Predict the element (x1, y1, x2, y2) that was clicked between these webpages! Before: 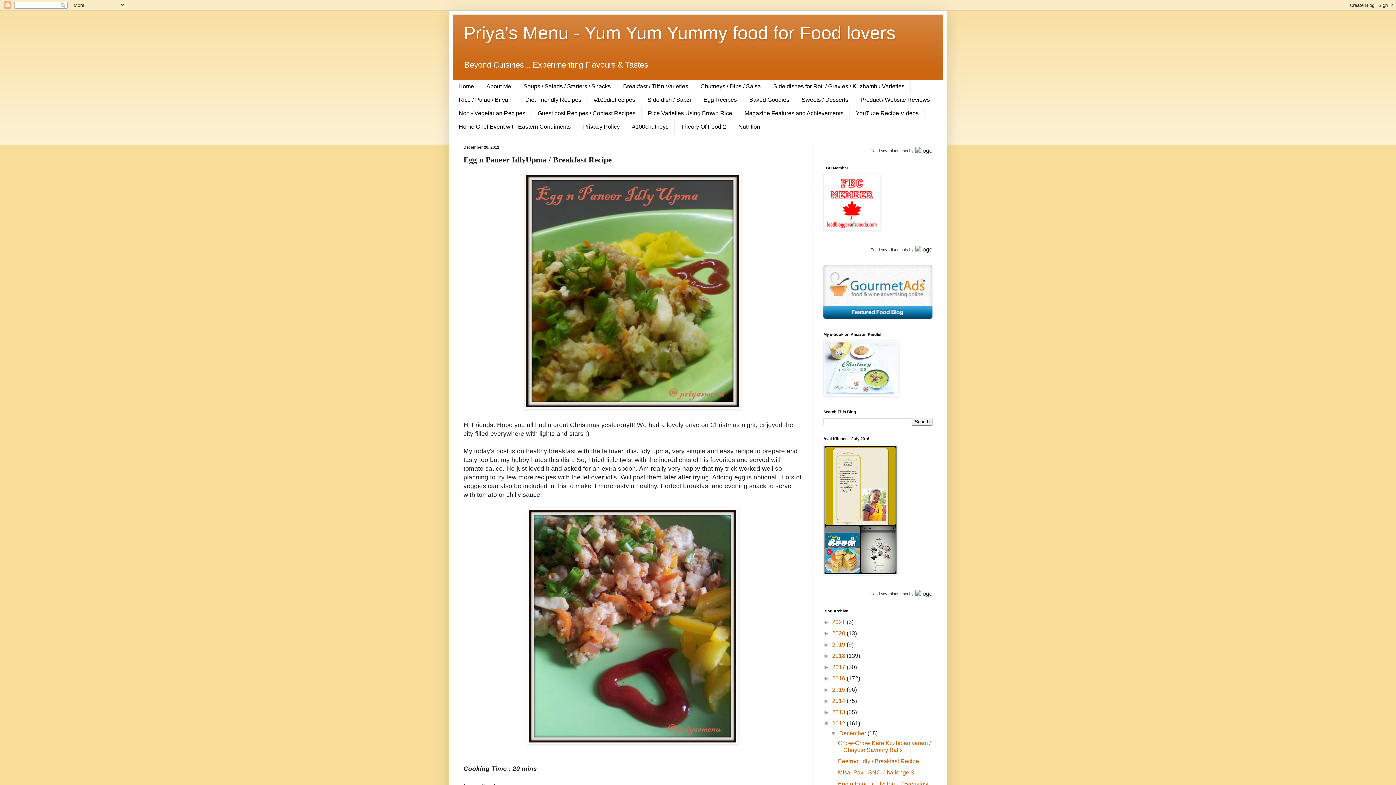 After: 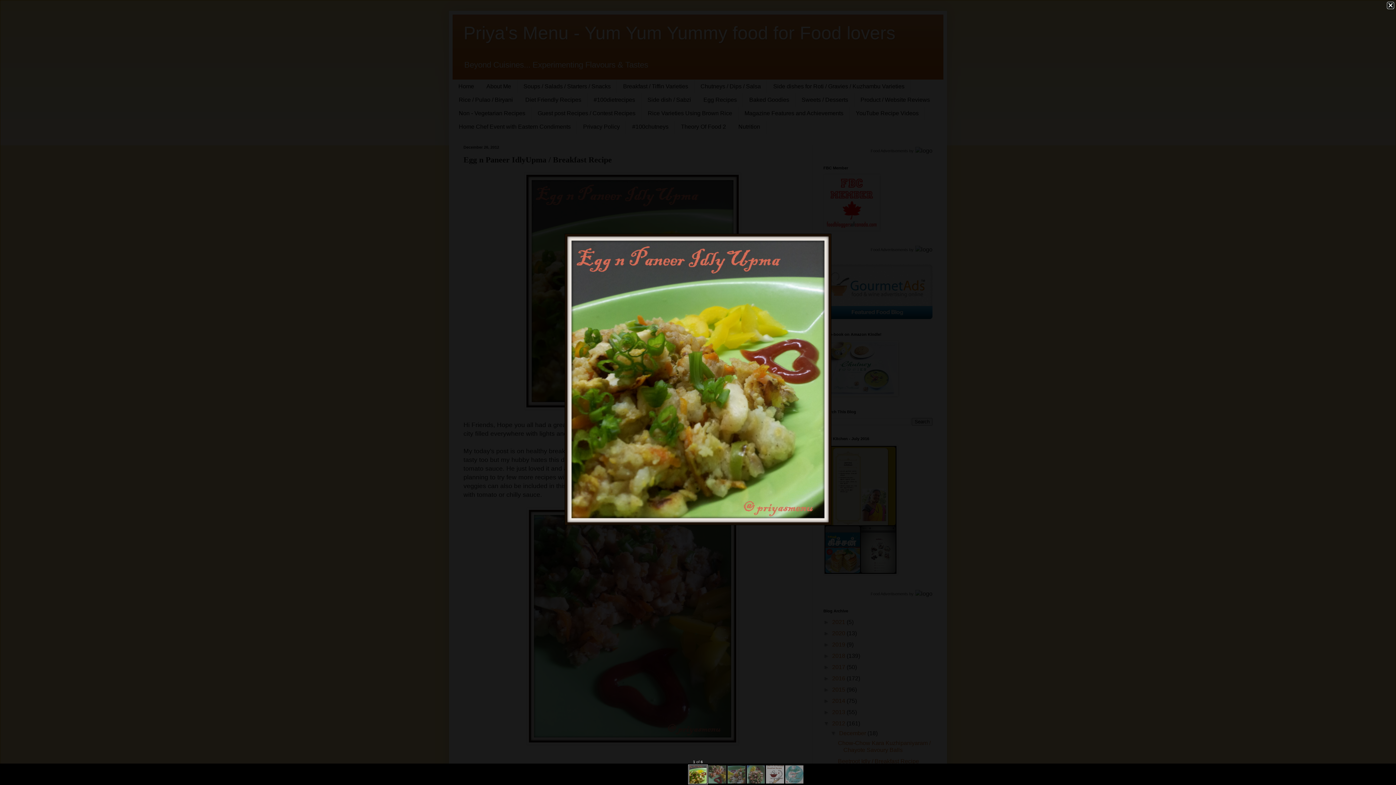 Action: bbox: (524, 404, 741, 411)